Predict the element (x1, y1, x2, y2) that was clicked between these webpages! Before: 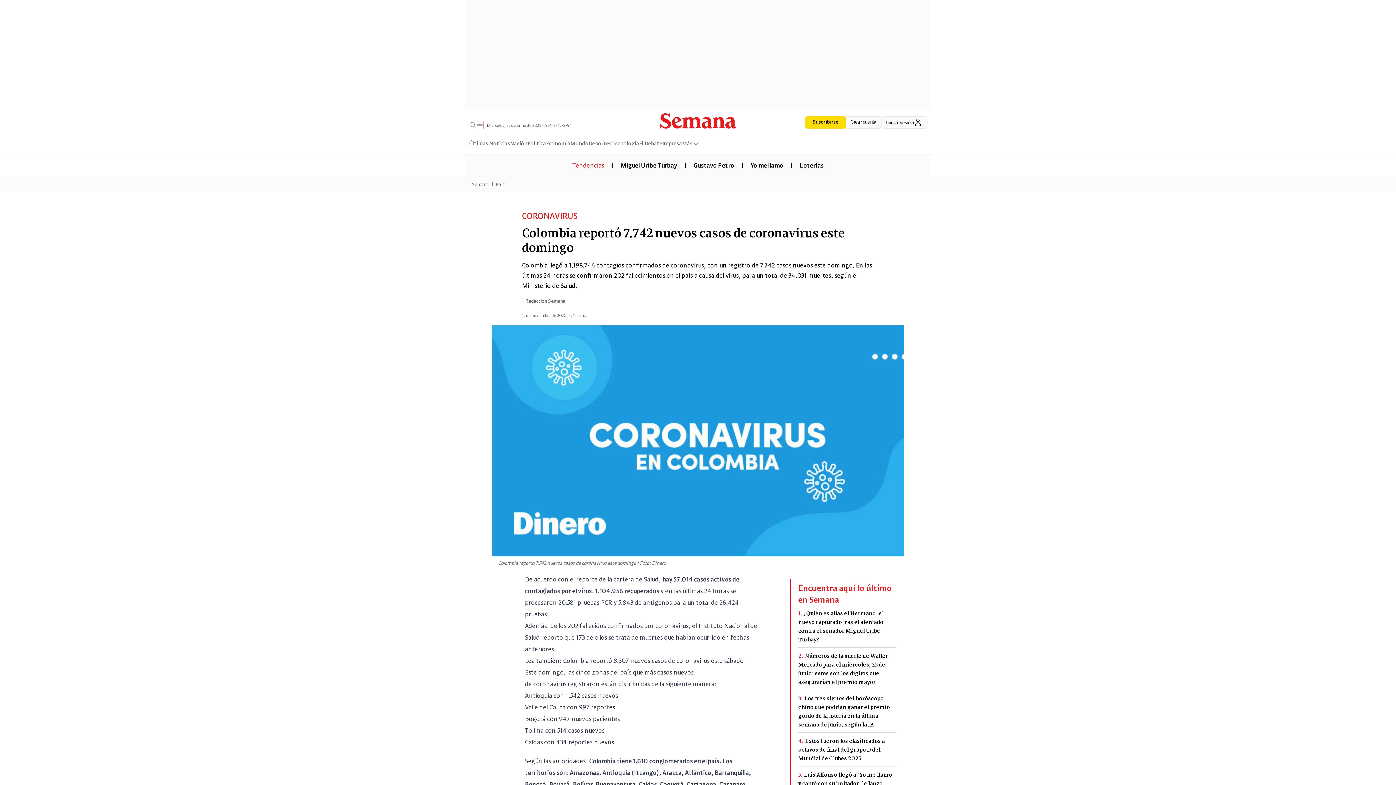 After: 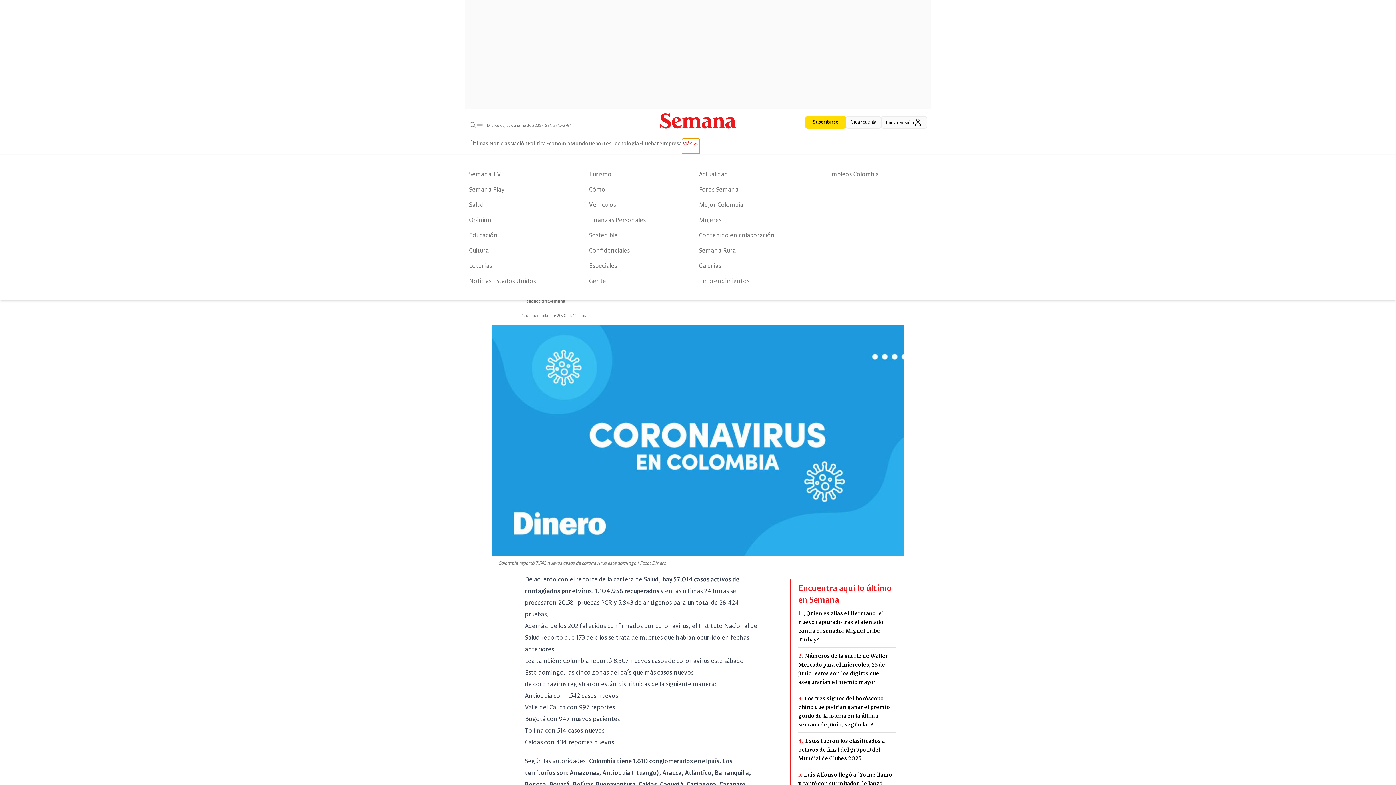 Action: label: Más bbox: (682, 138, 700, 153)